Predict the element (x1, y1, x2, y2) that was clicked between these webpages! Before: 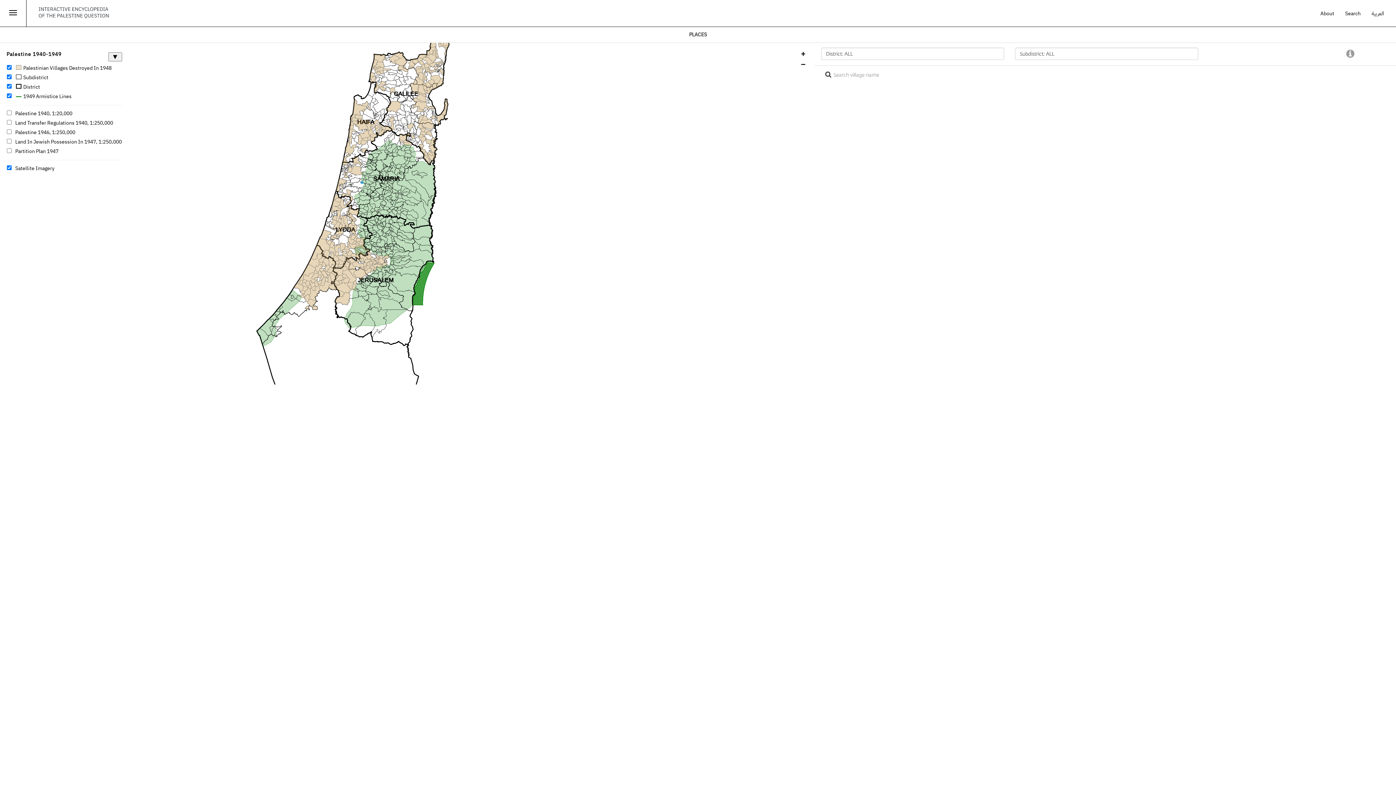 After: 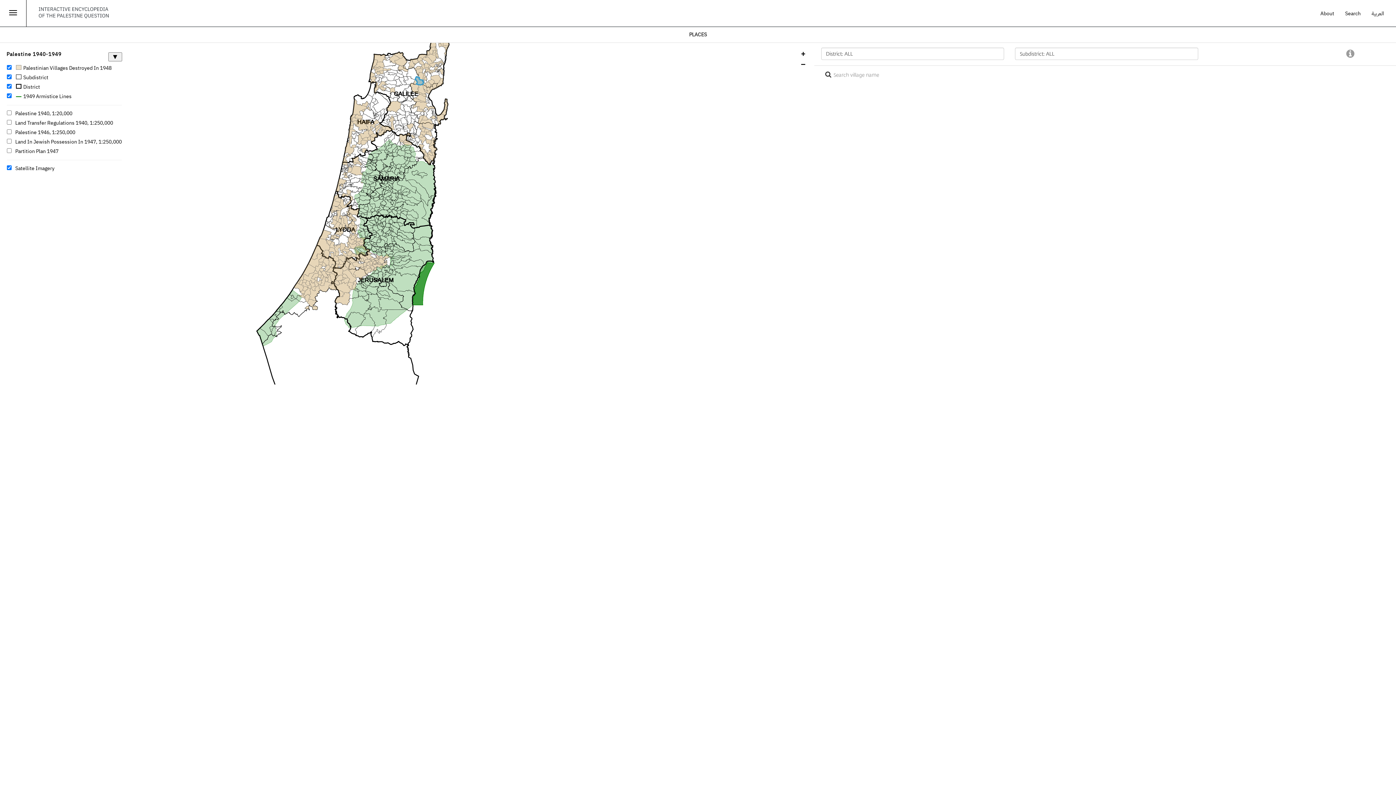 Action: bbox: (1382, 112, 1385, 118)